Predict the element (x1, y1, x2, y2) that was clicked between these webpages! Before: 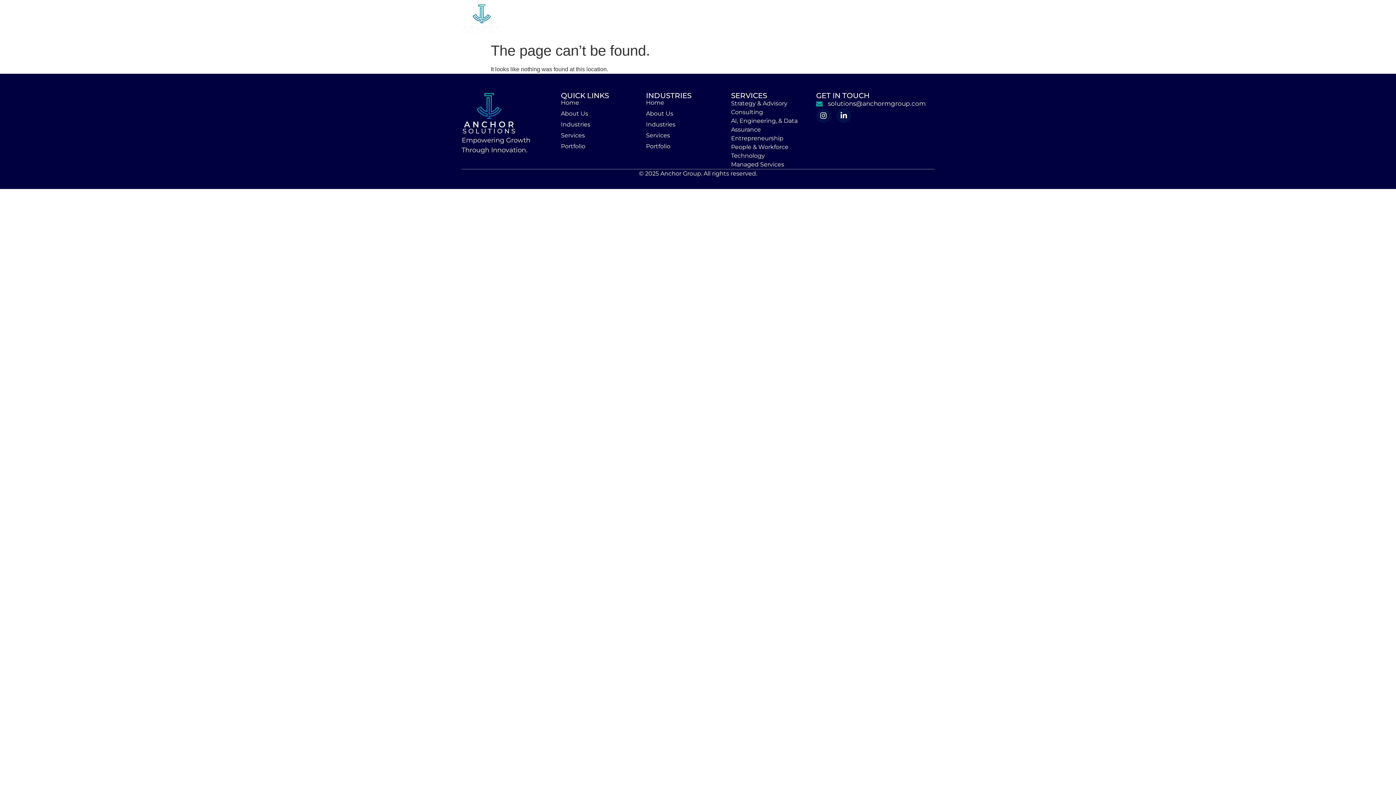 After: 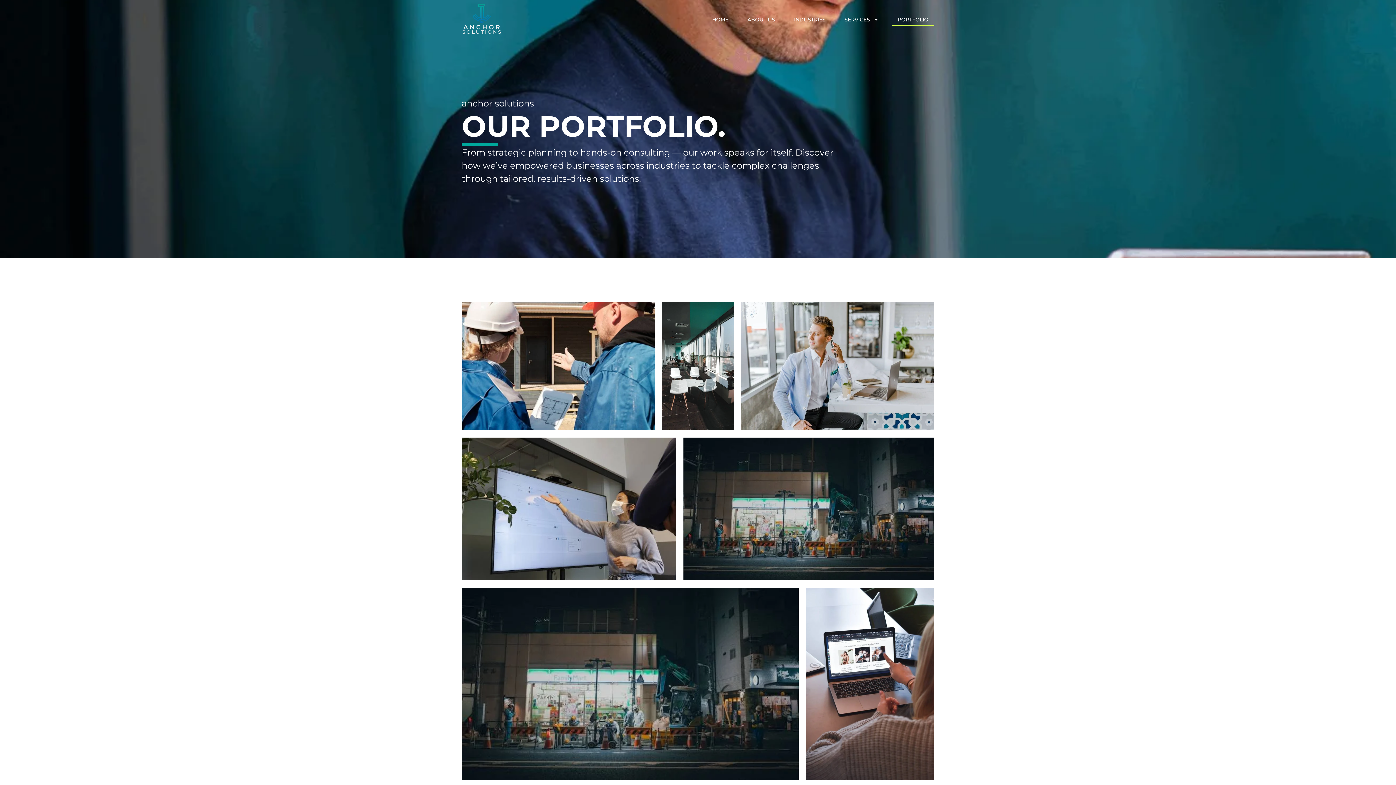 Action: label: PORTFOLIO bbox: (892, 12, 934, 26)